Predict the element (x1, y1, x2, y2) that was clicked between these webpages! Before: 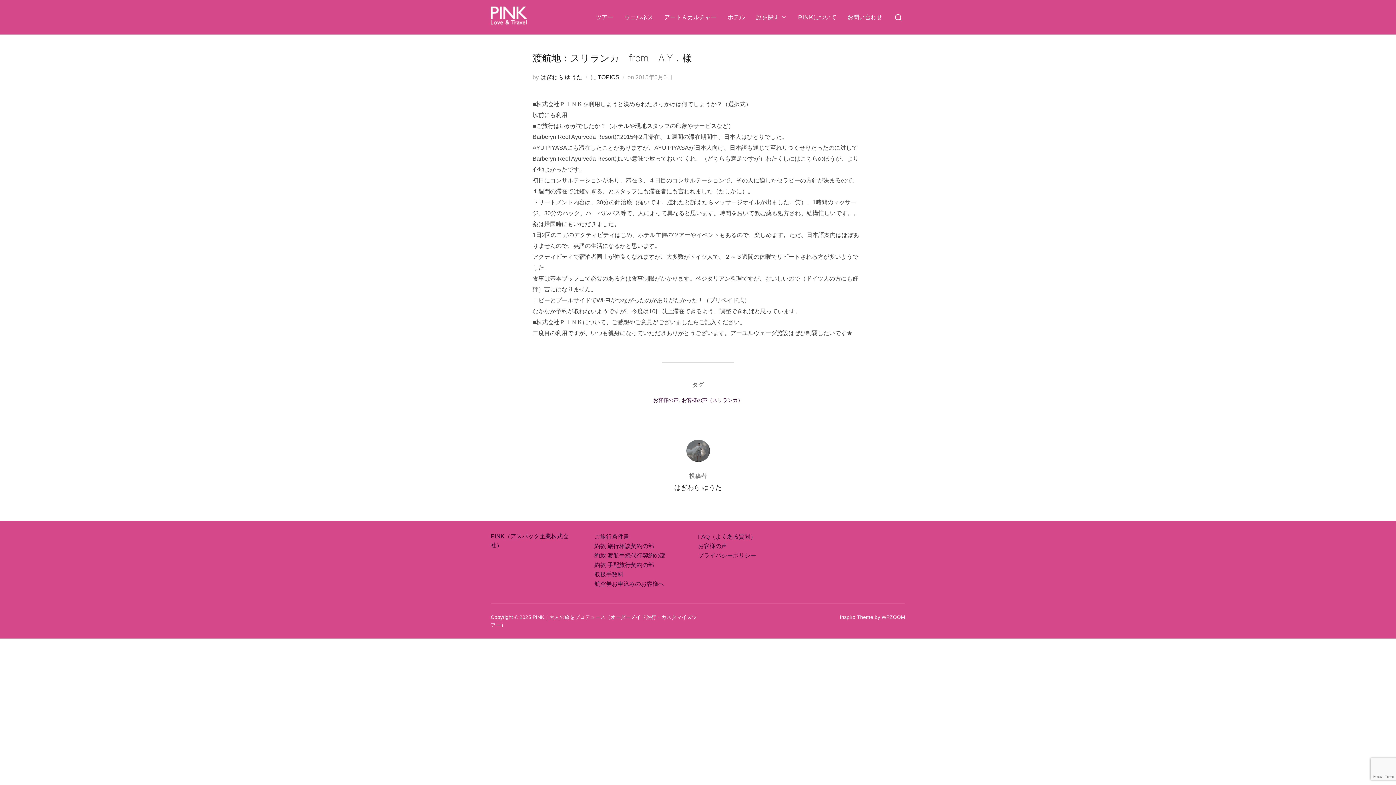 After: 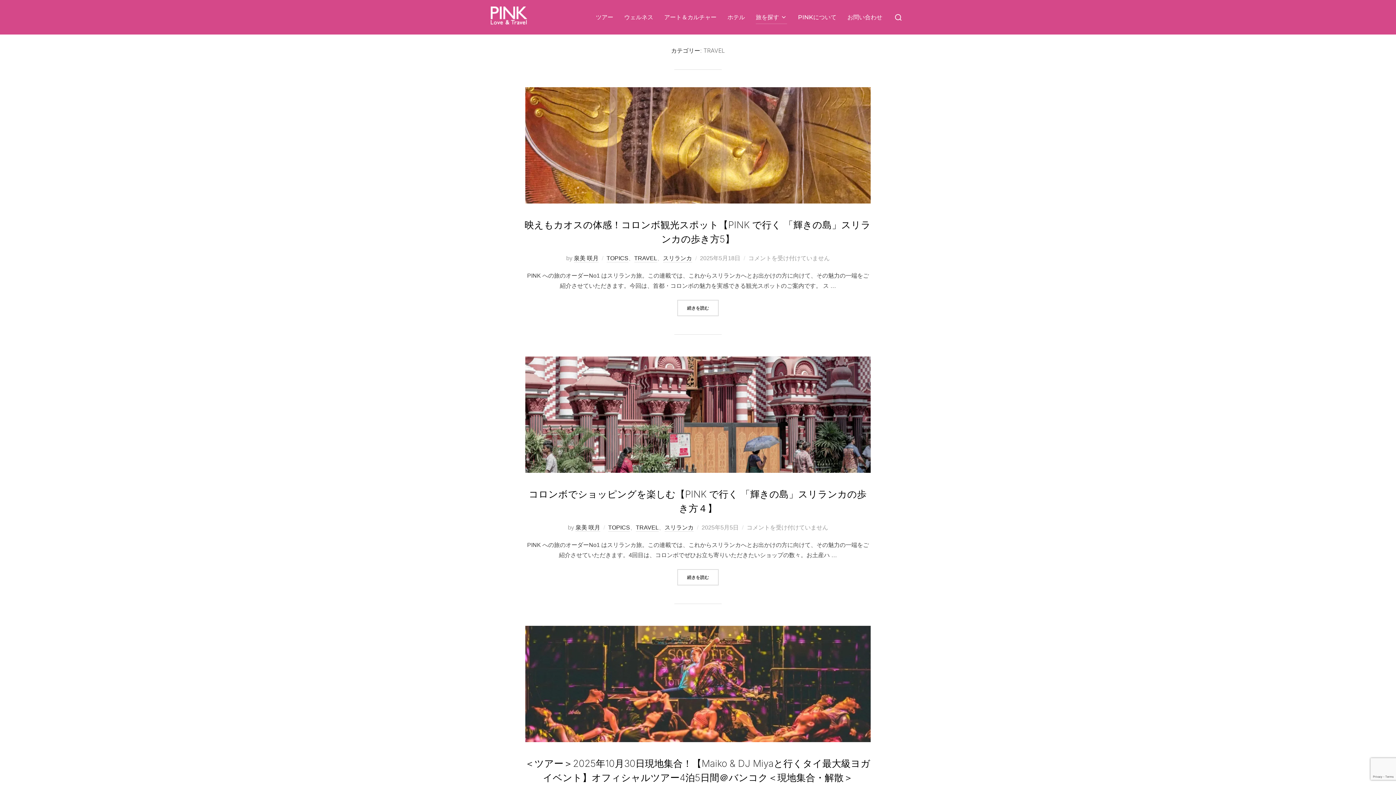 Action: bbox: (756, 10, 787, 24) label: 旅を探す